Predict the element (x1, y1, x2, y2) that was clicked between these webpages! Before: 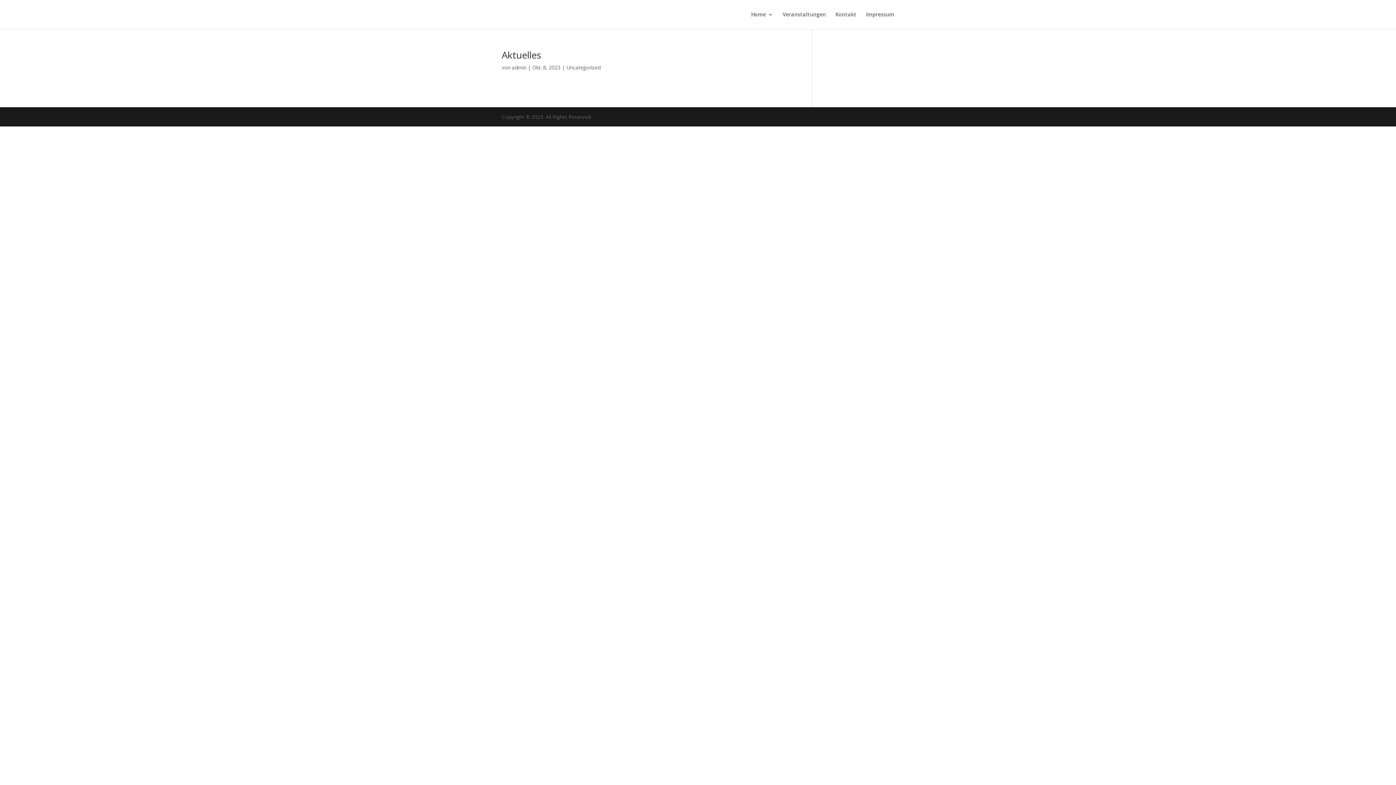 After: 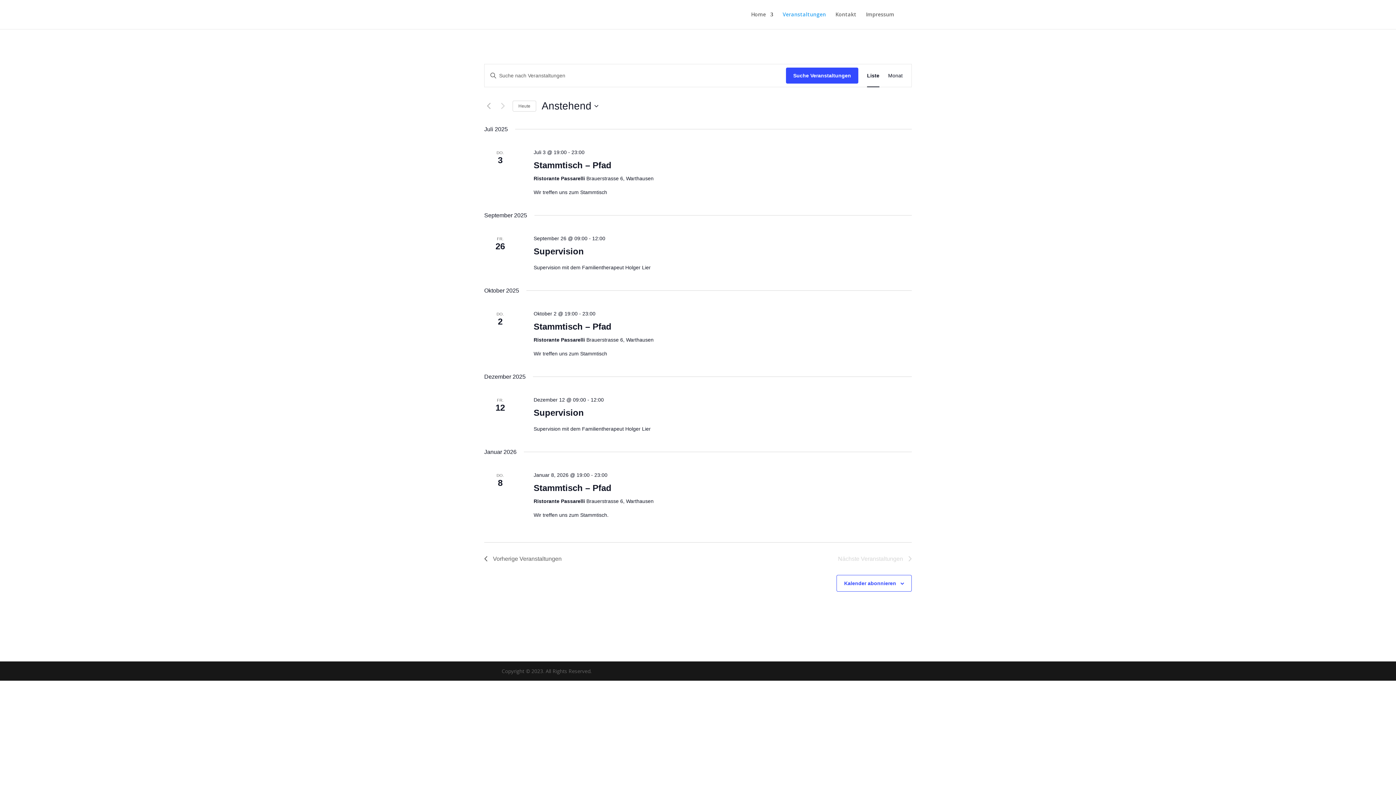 Action: label: Veranstaltungen bbox: (782, 12, 826, 29)